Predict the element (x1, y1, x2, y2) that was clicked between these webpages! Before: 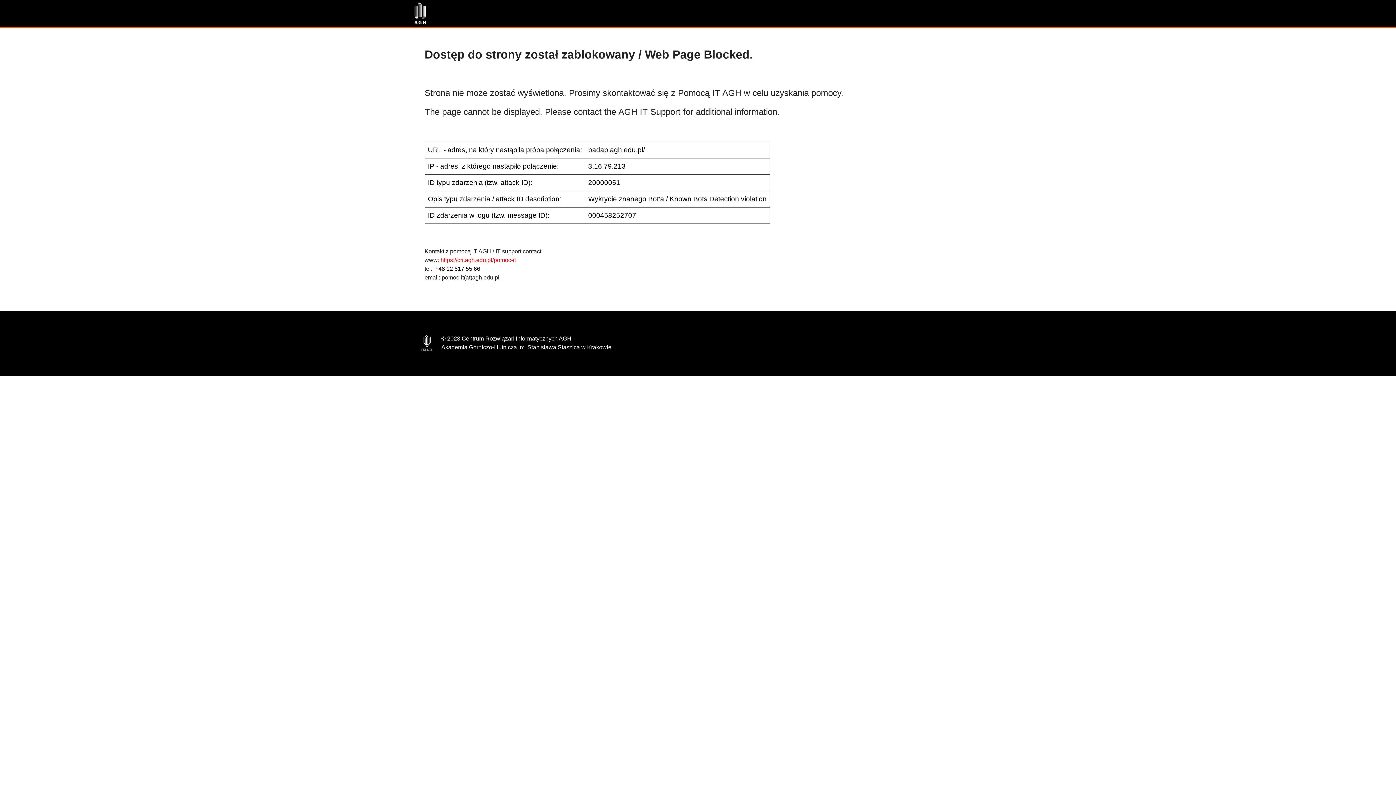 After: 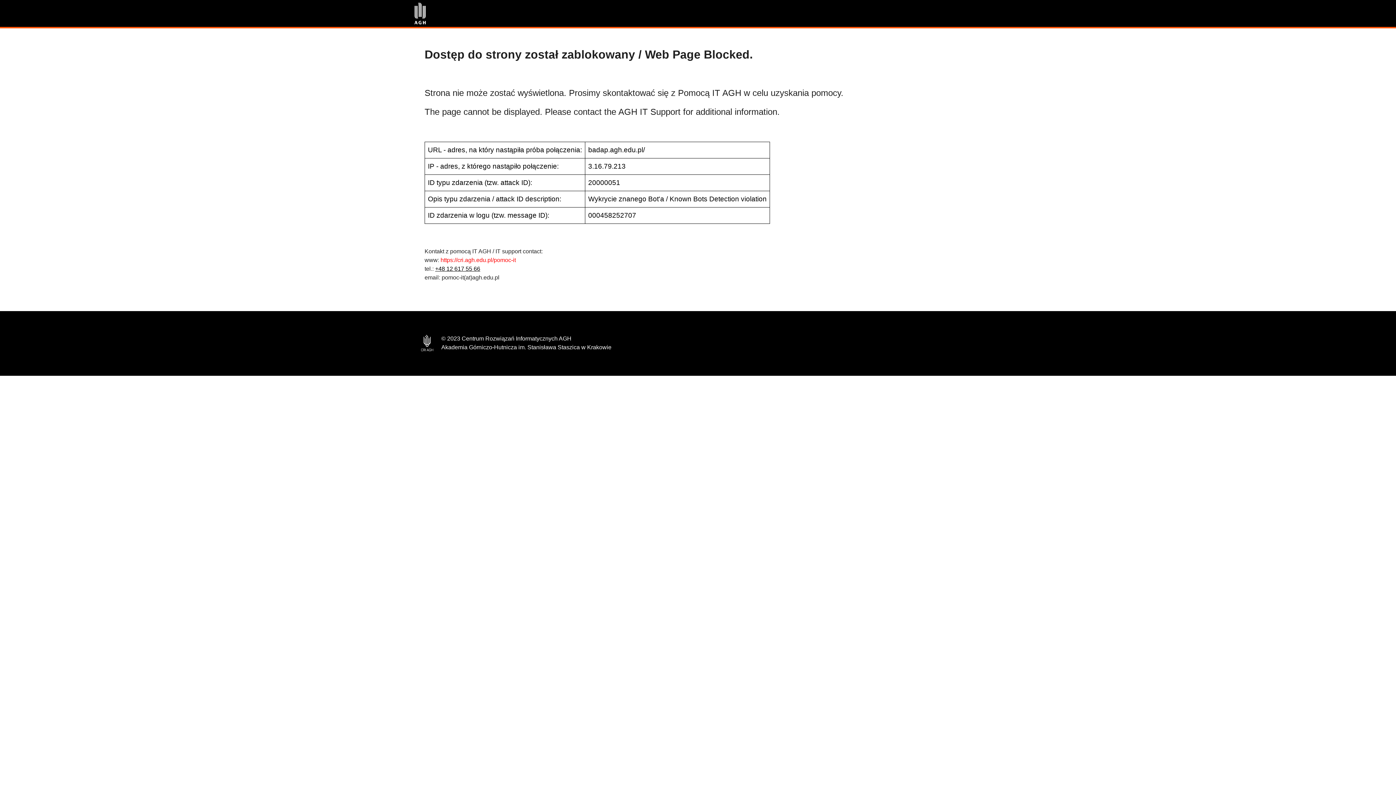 Action: bbox: (435, 265, 480, 272) label: +48 12 617 55 66